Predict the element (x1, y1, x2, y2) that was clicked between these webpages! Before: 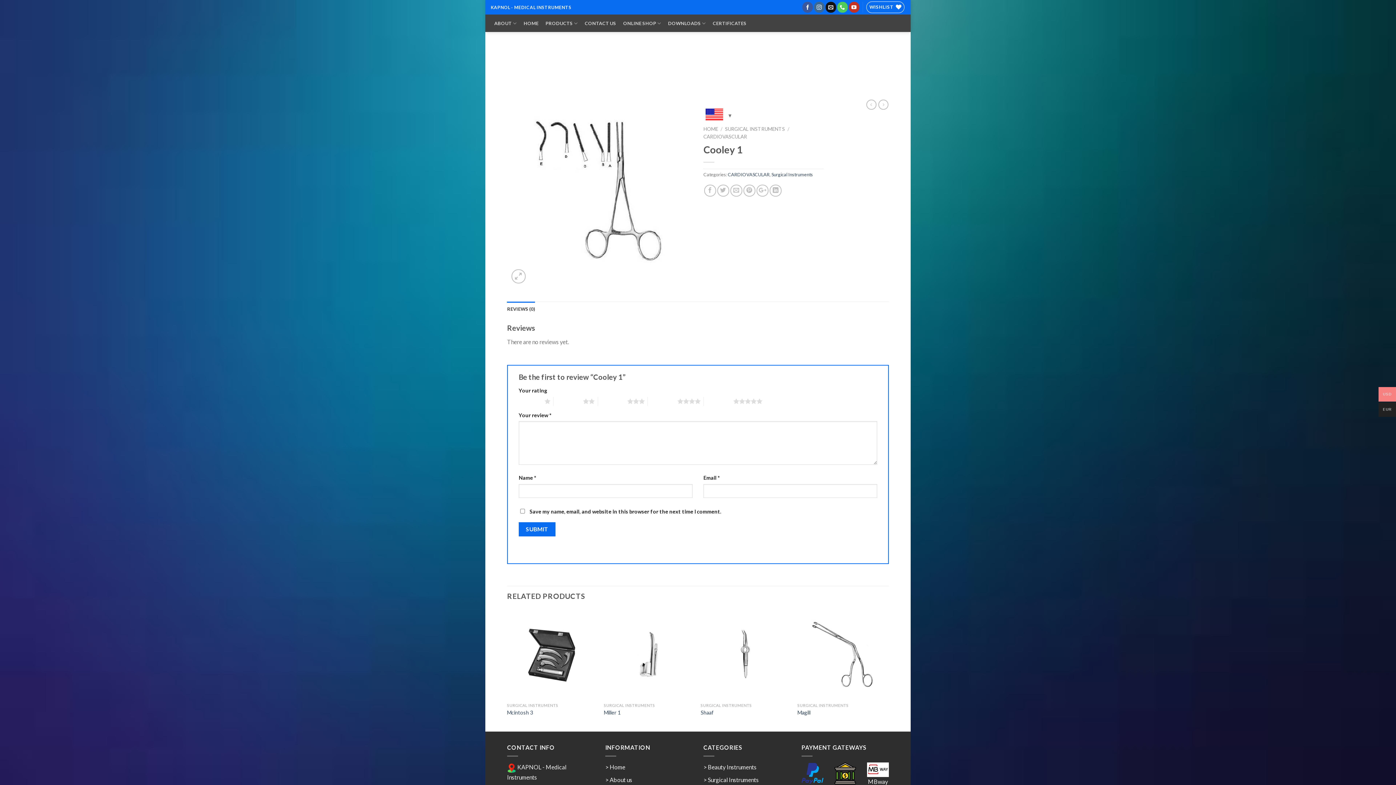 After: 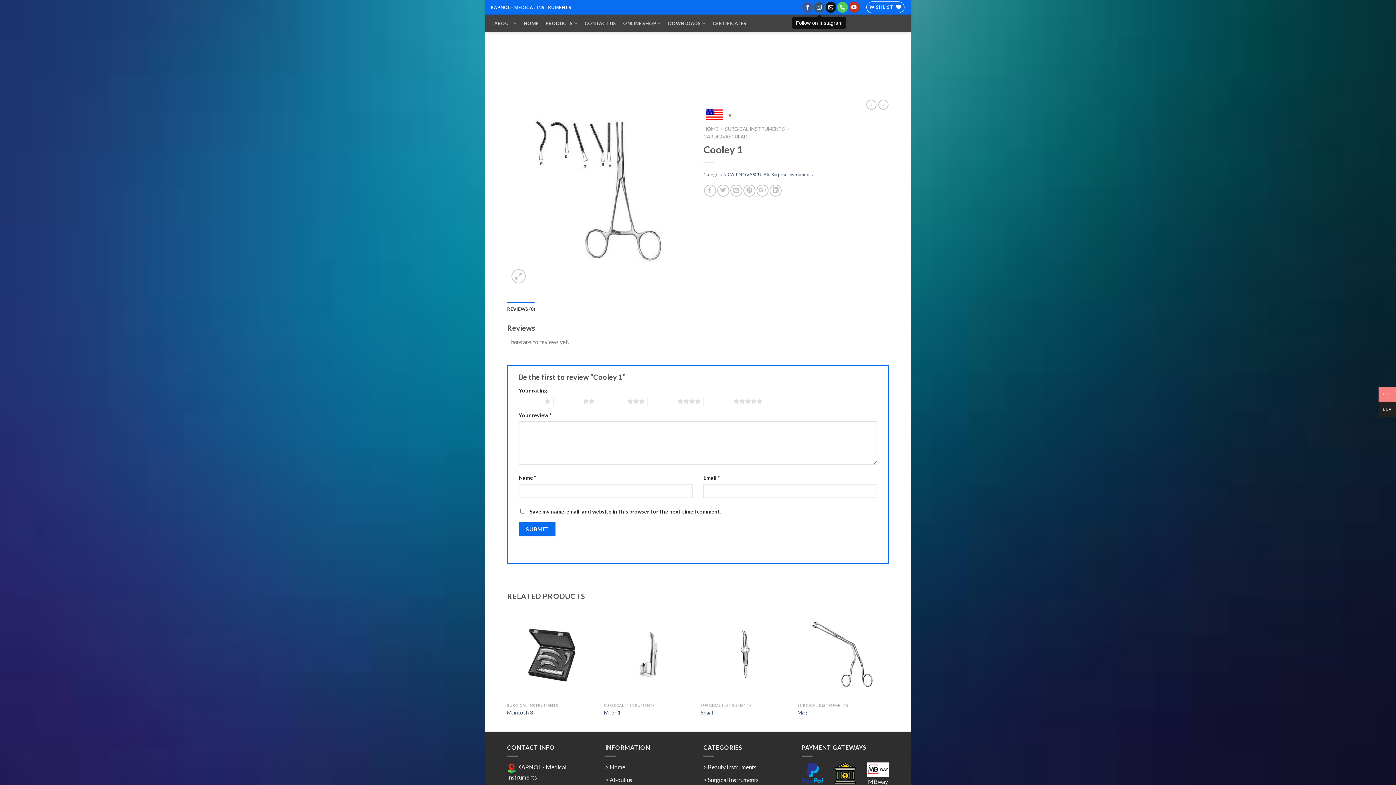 Action: bbox: (814, 1, 824, 12)